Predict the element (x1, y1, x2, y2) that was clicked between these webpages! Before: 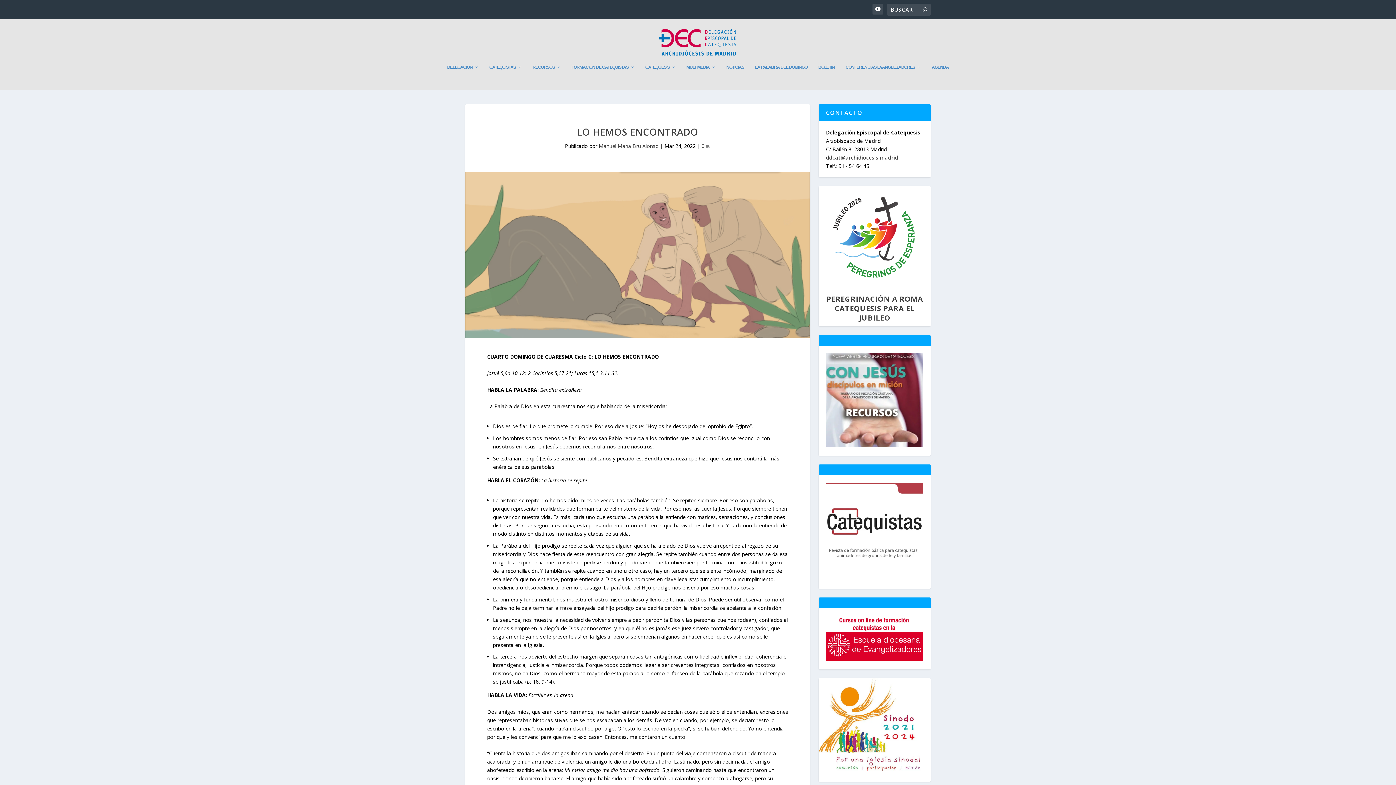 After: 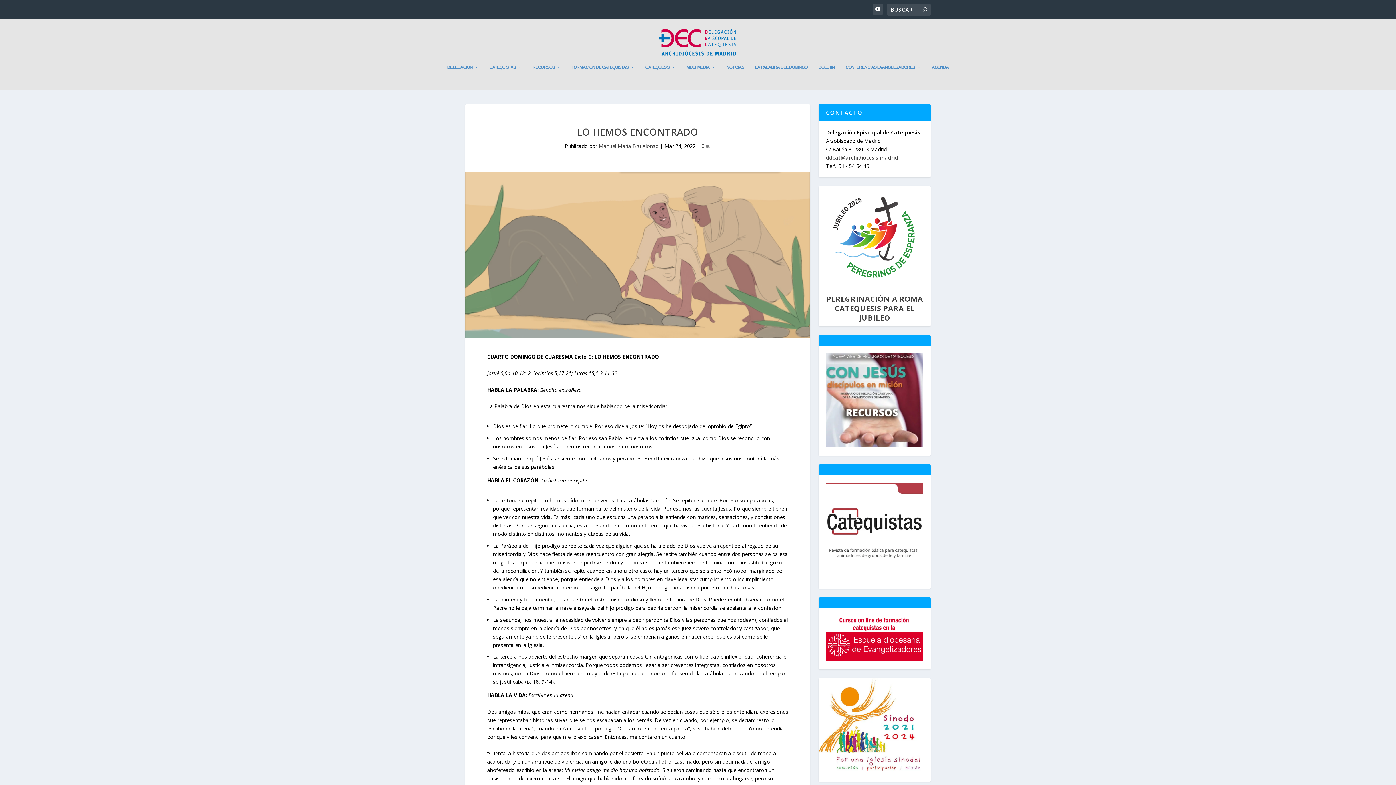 Action: label: 0  bbox: (701, 142, 710, 149)